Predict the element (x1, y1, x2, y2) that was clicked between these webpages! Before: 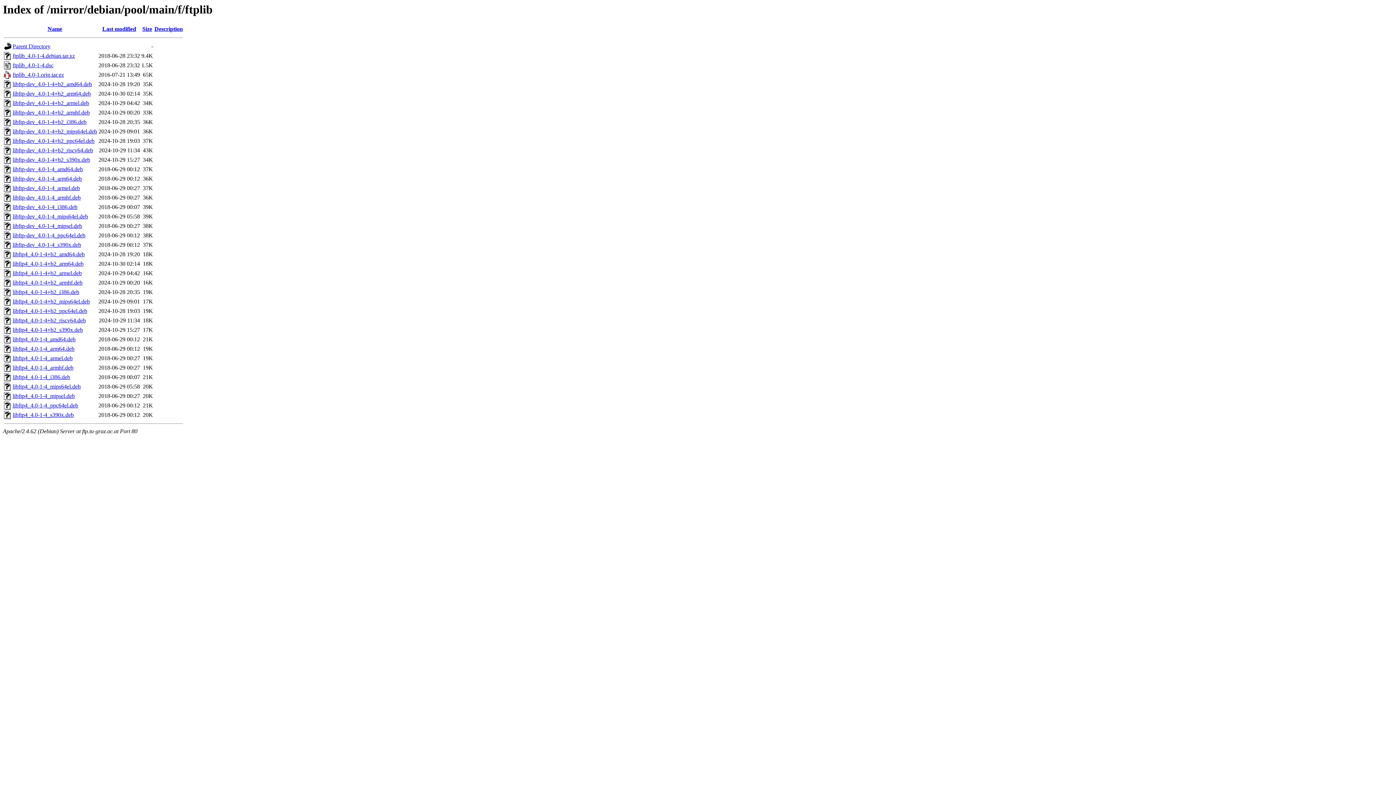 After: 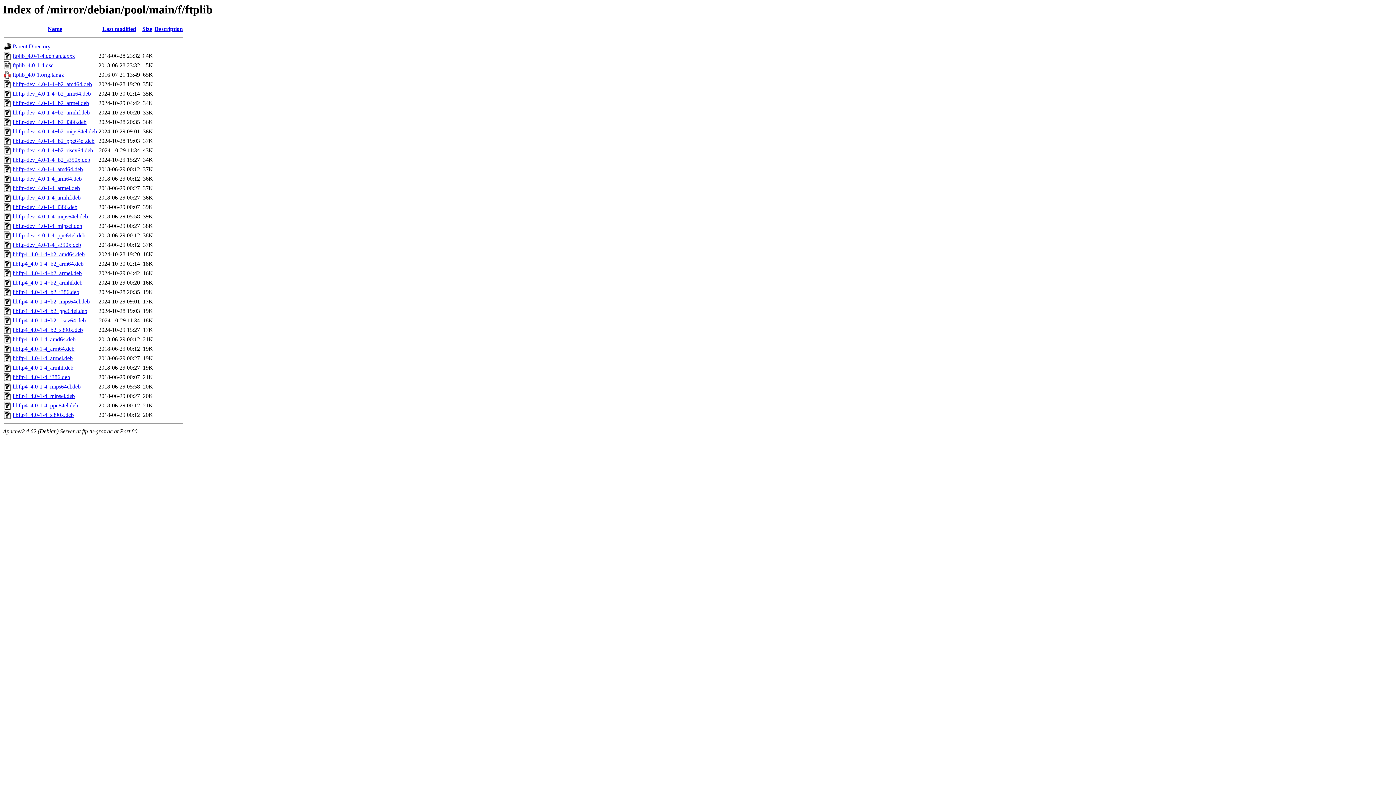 Action: bbox: (12, 412, 73, 418) label: libftp4_4.0-1-4_s390x.deb